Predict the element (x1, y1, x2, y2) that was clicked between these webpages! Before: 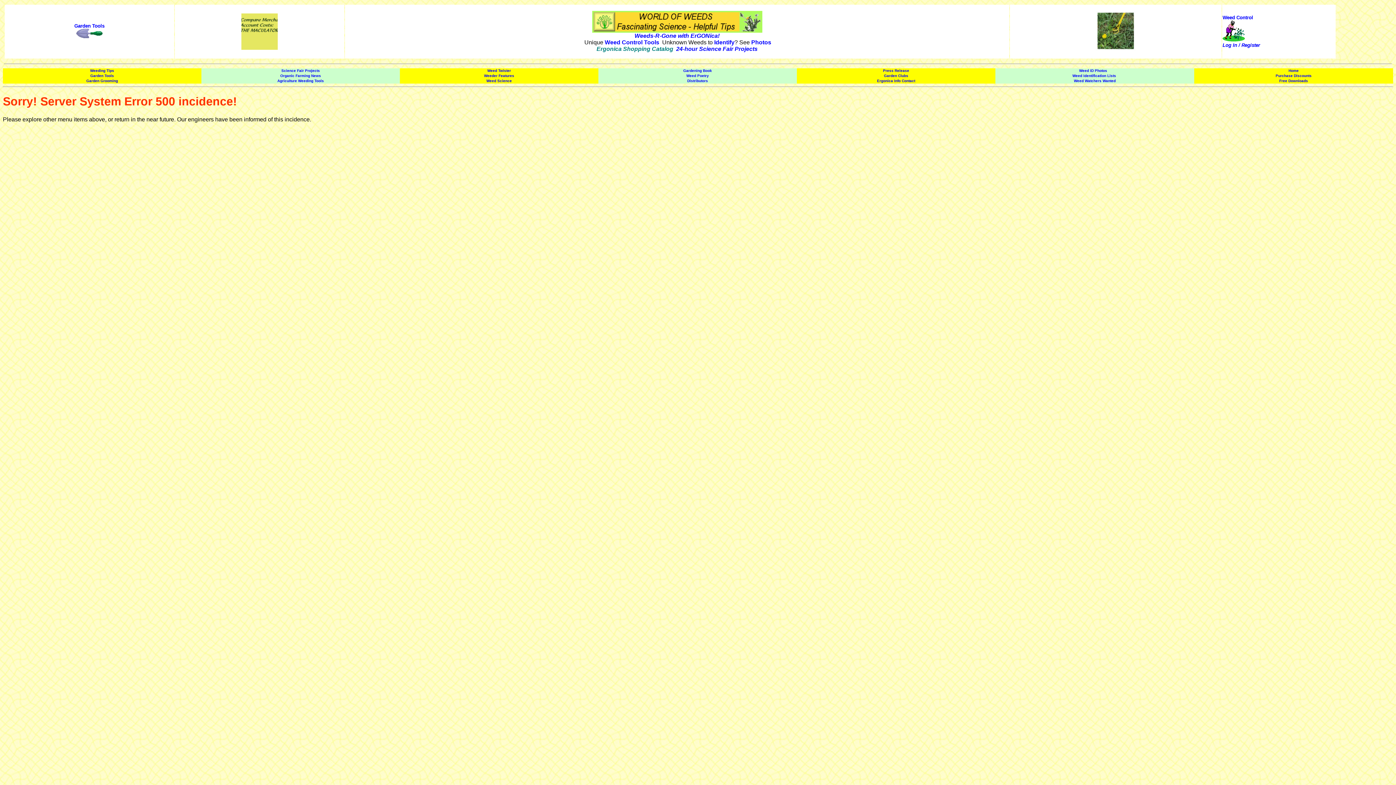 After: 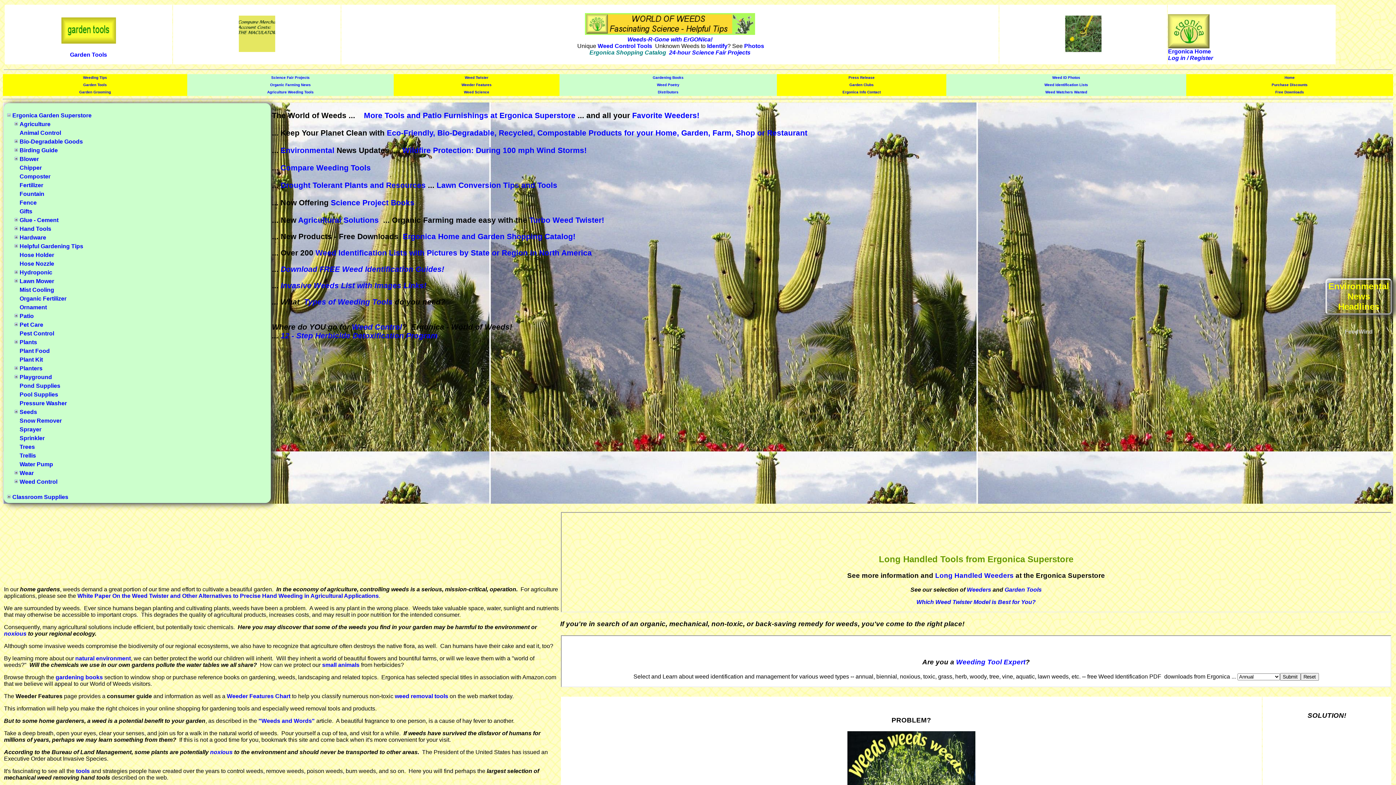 Action: bbox: (1288, 68, 1299, 72) label: Home